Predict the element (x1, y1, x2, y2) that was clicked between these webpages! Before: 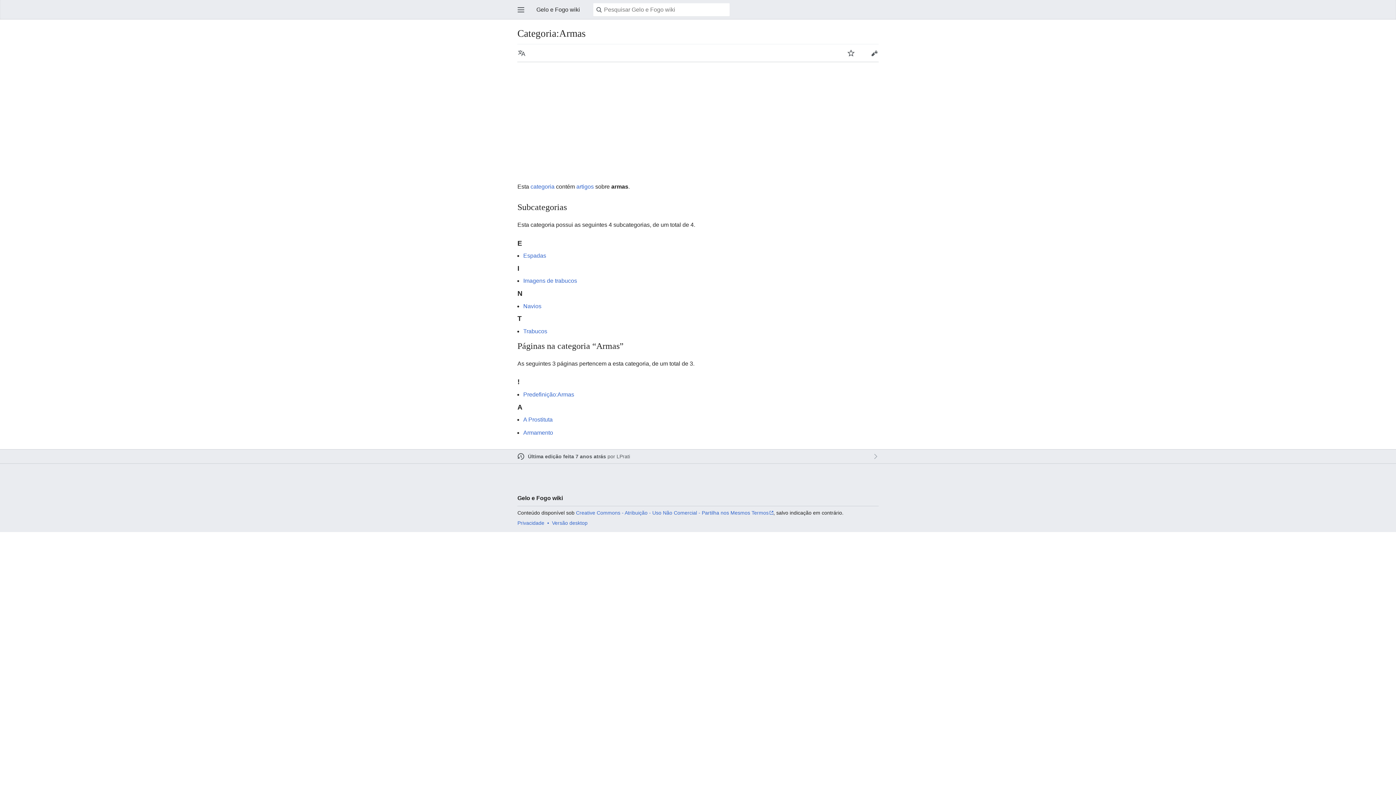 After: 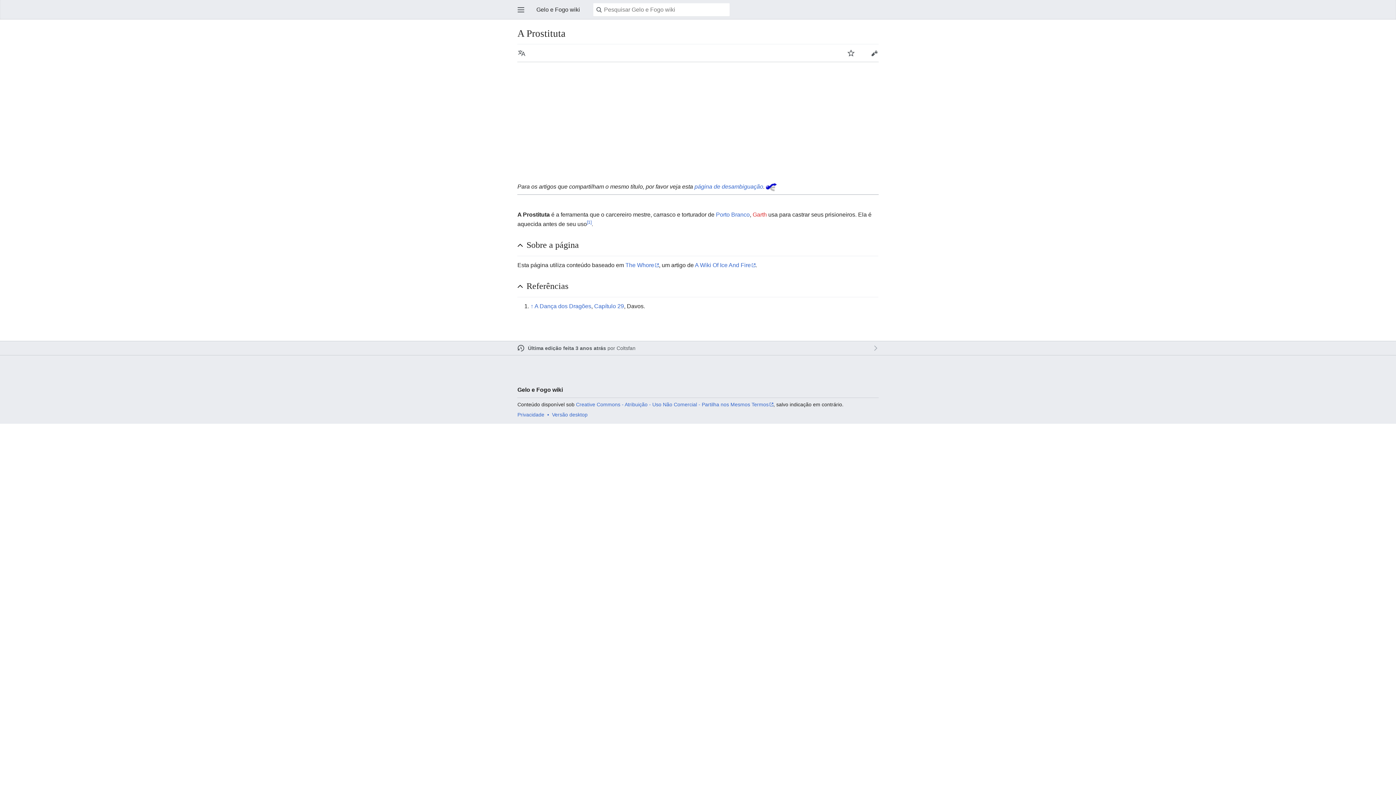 Action: bbox: (523, 416, 552, 422) label: A Prostituta